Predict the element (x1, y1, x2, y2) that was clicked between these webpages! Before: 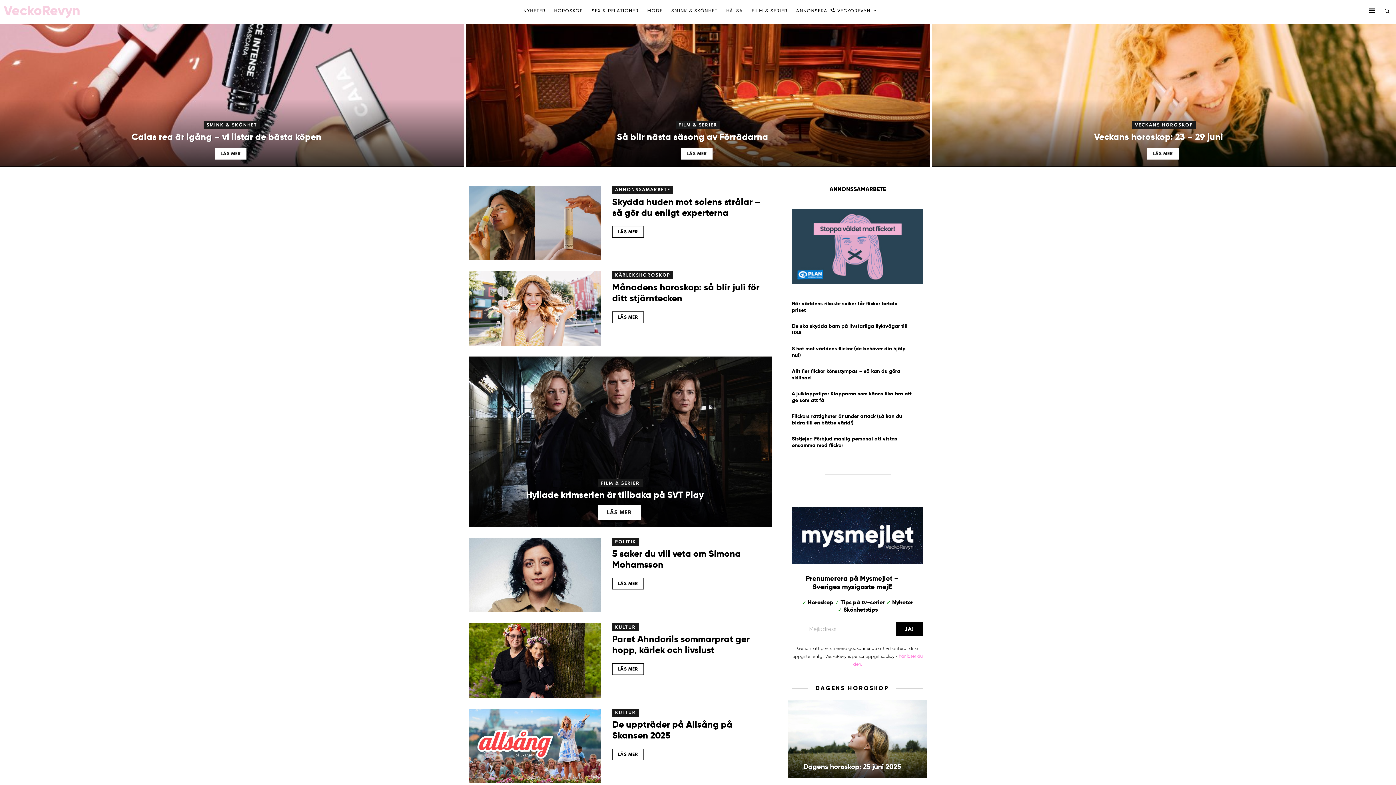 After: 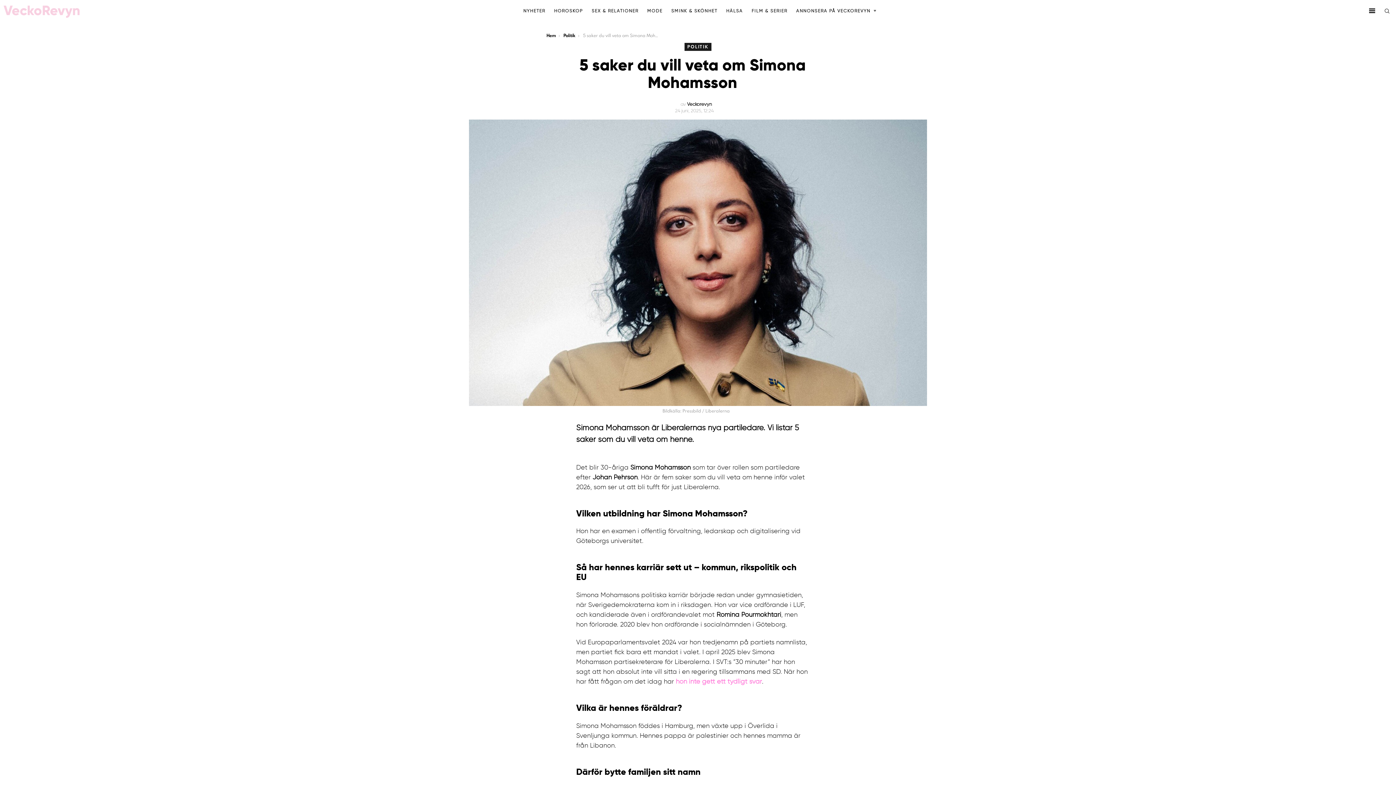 Action: label: 5 saker du vill veta om Simona Mohamsson bbox: (612, 548, 741, 570)